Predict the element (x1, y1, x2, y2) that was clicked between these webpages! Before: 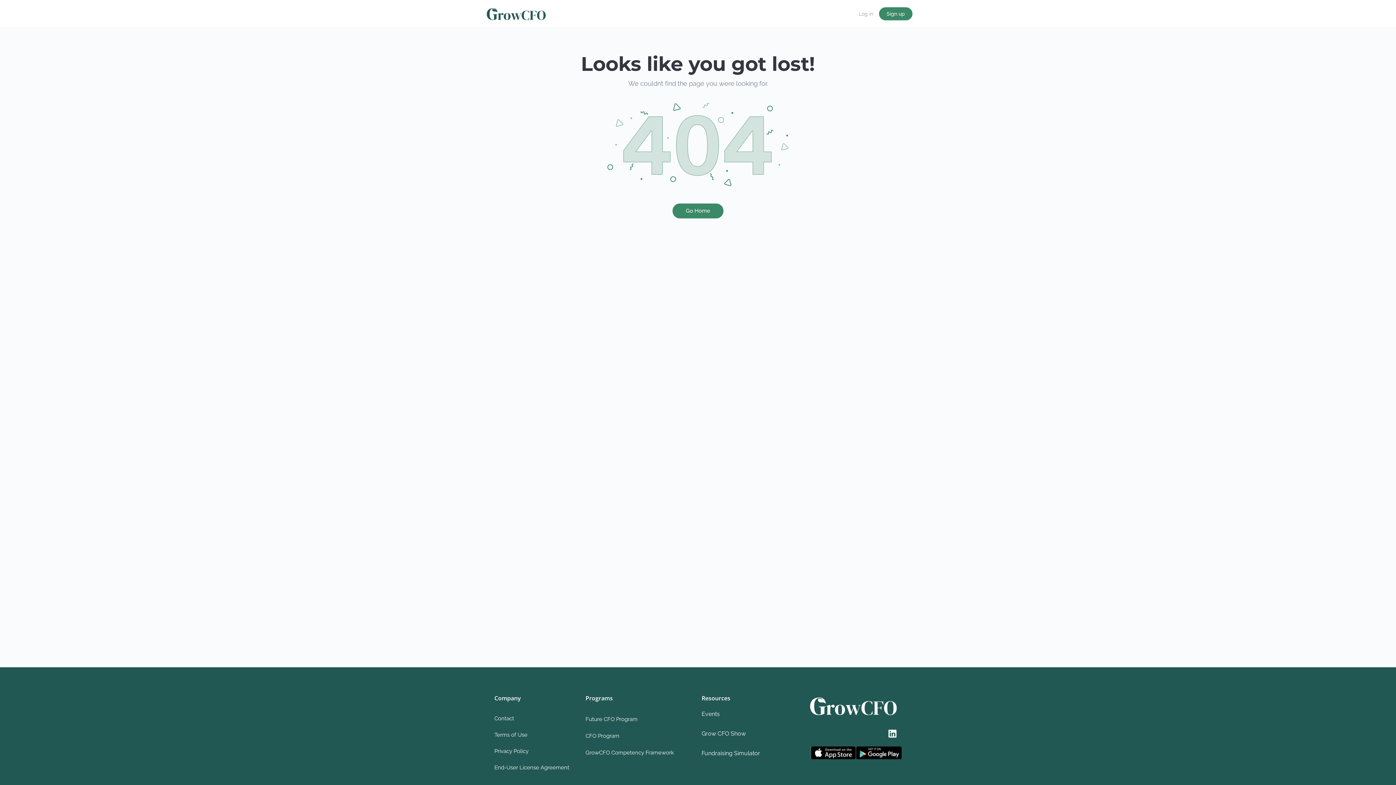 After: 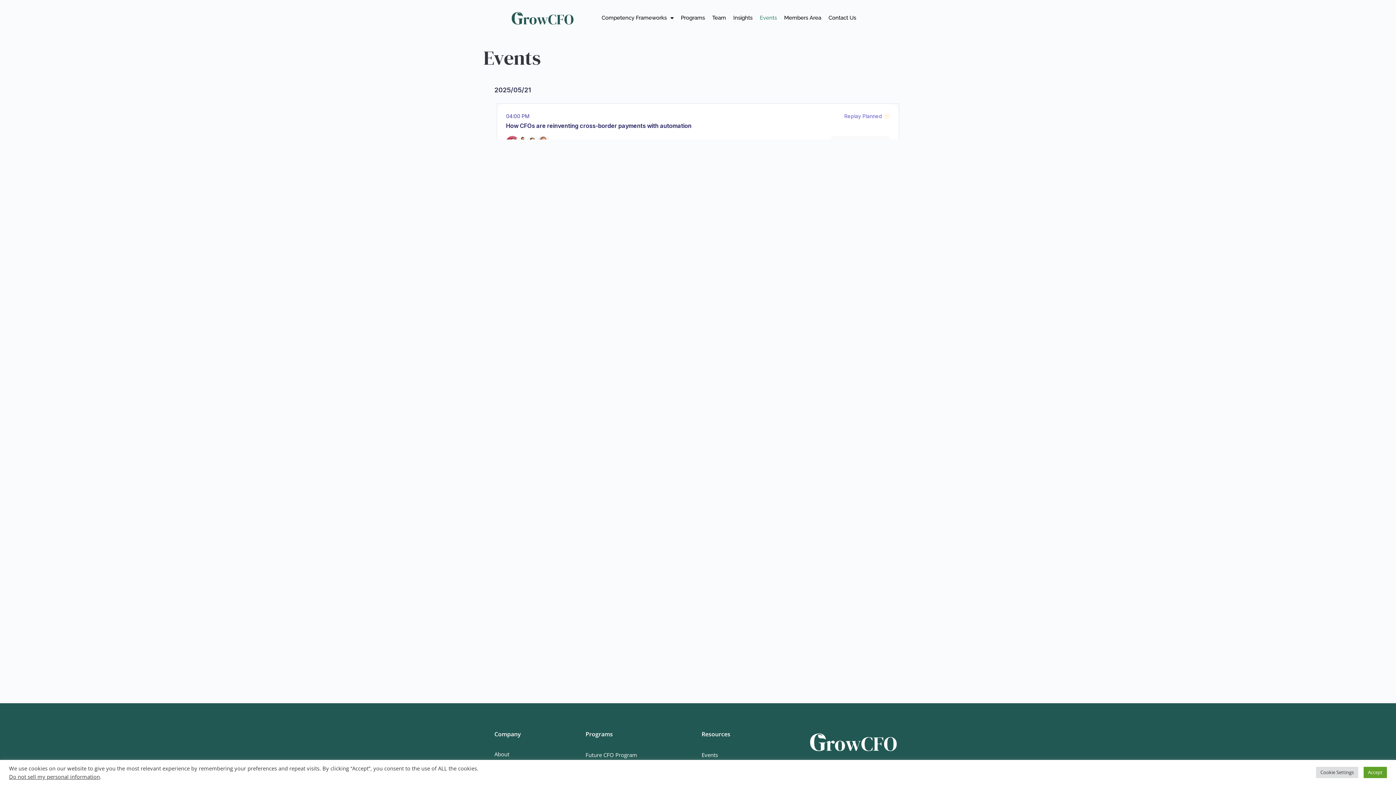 Action: label: Events bbox: (701, 710, 798, 718)